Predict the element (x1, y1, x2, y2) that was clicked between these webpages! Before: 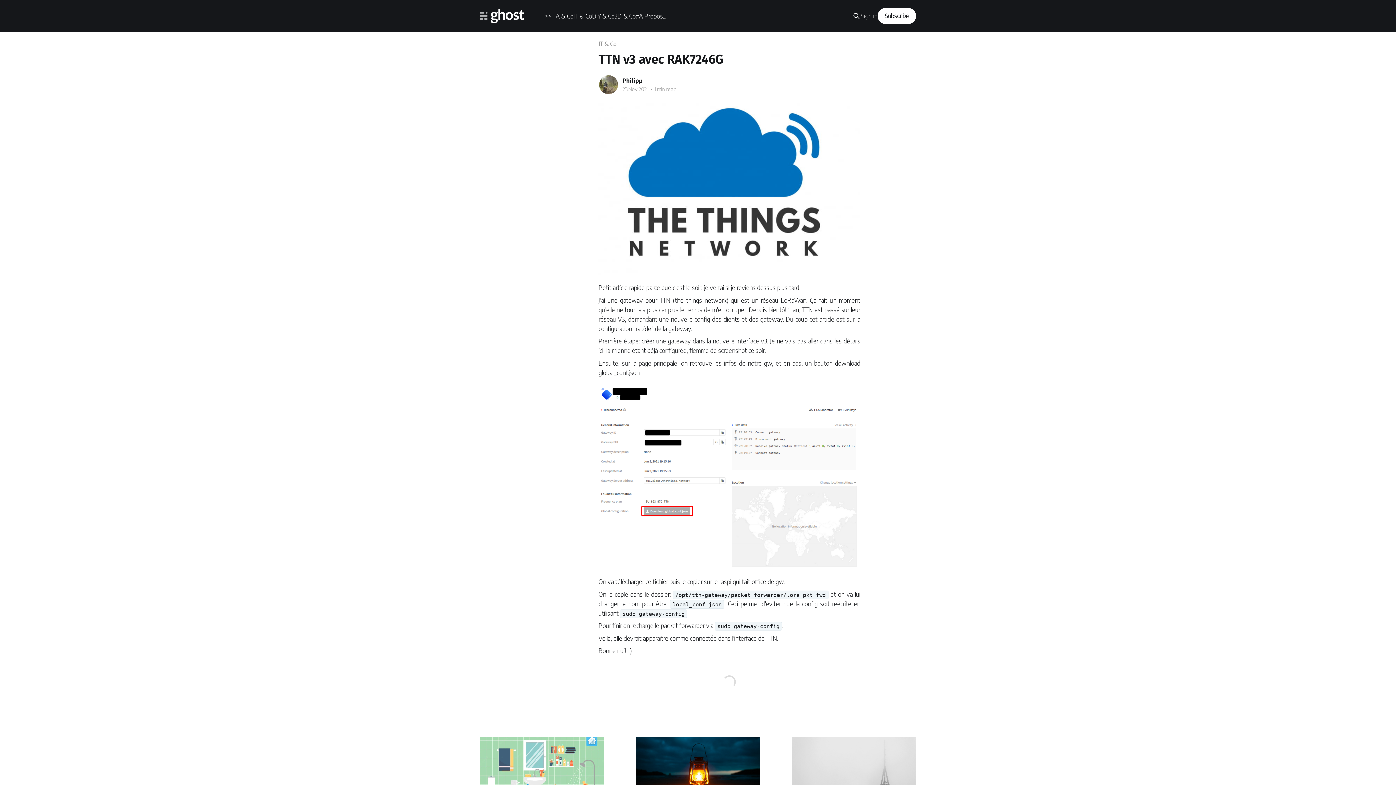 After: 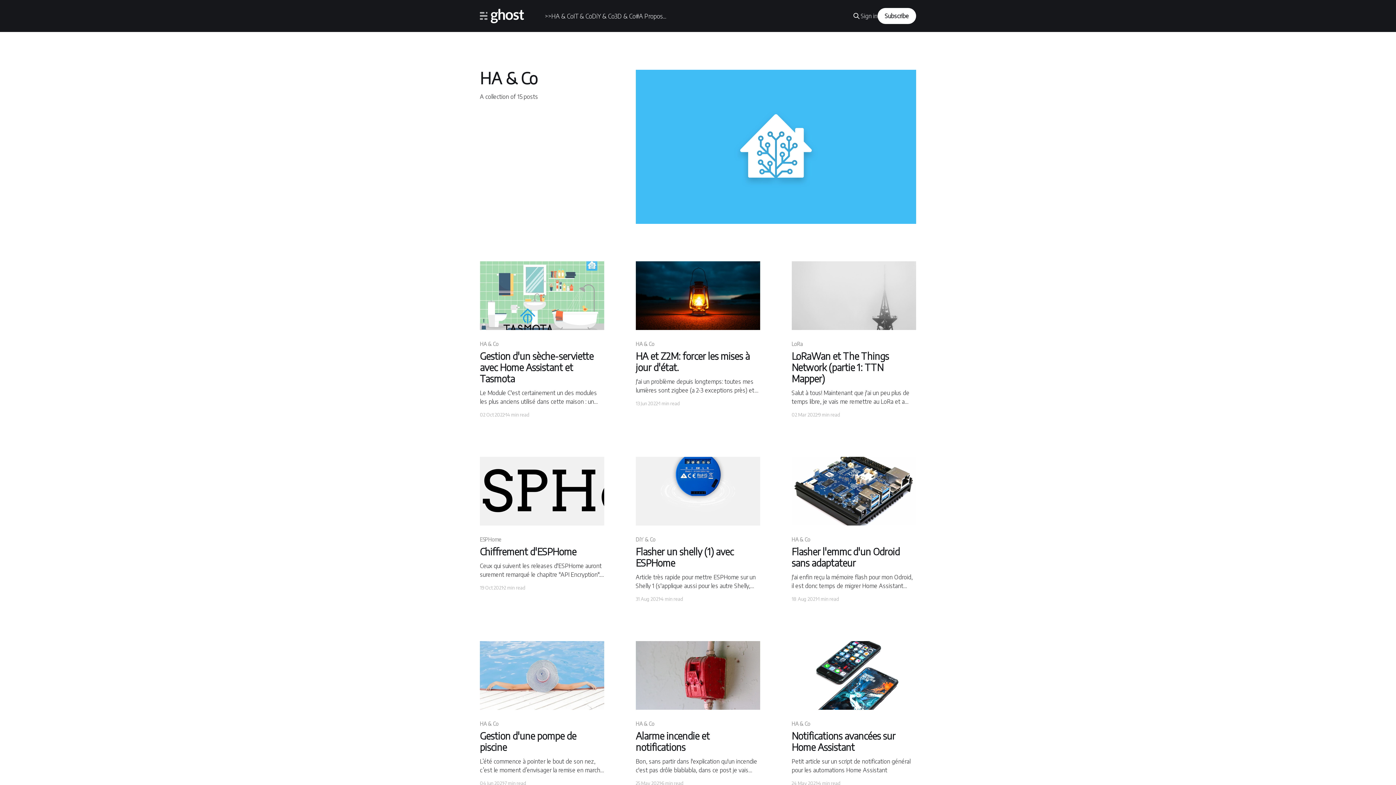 Action: label: HA & Co bbox: (551, 11, 573, 21)